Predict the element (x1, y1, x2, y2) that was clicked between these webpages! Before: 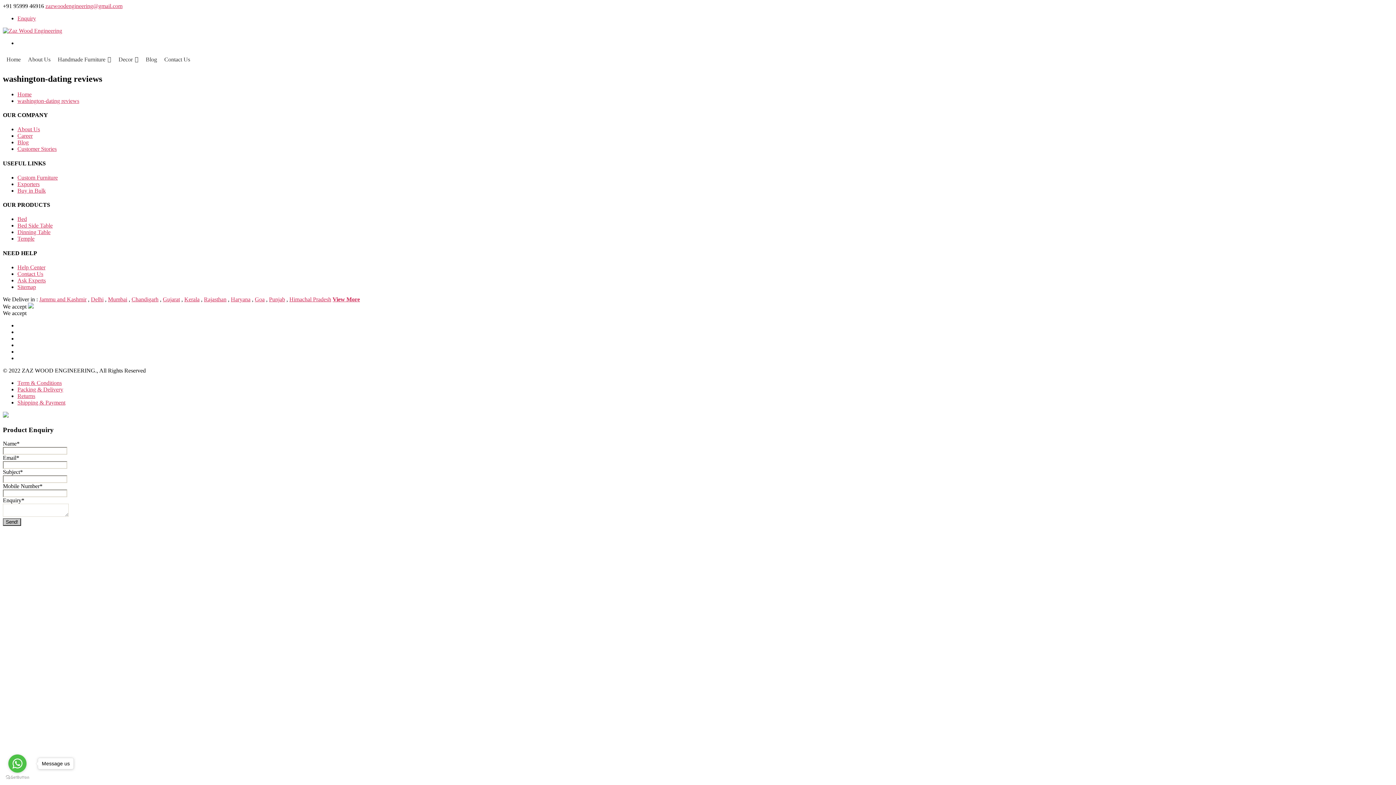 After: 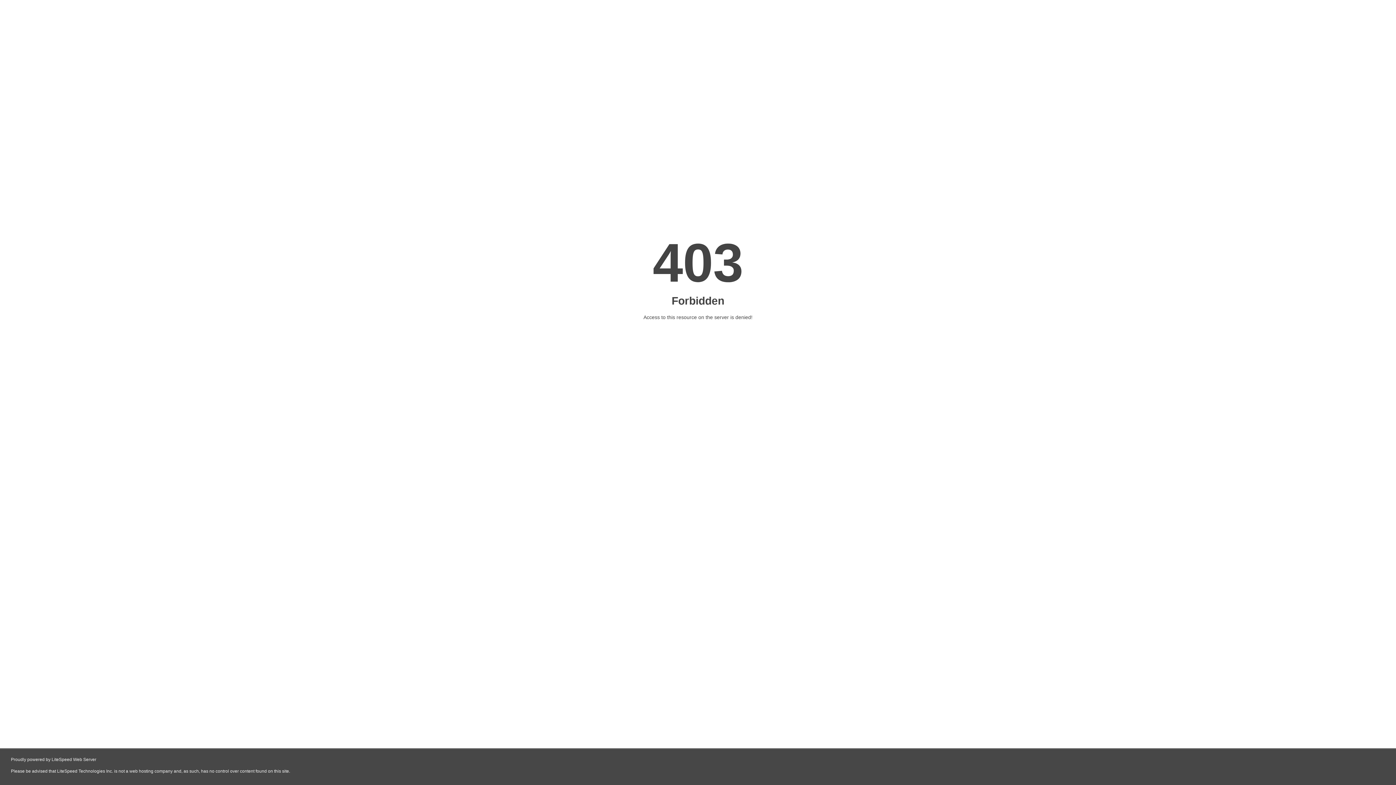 Action: bbox: (17, 139, 28, 145) label: Blog